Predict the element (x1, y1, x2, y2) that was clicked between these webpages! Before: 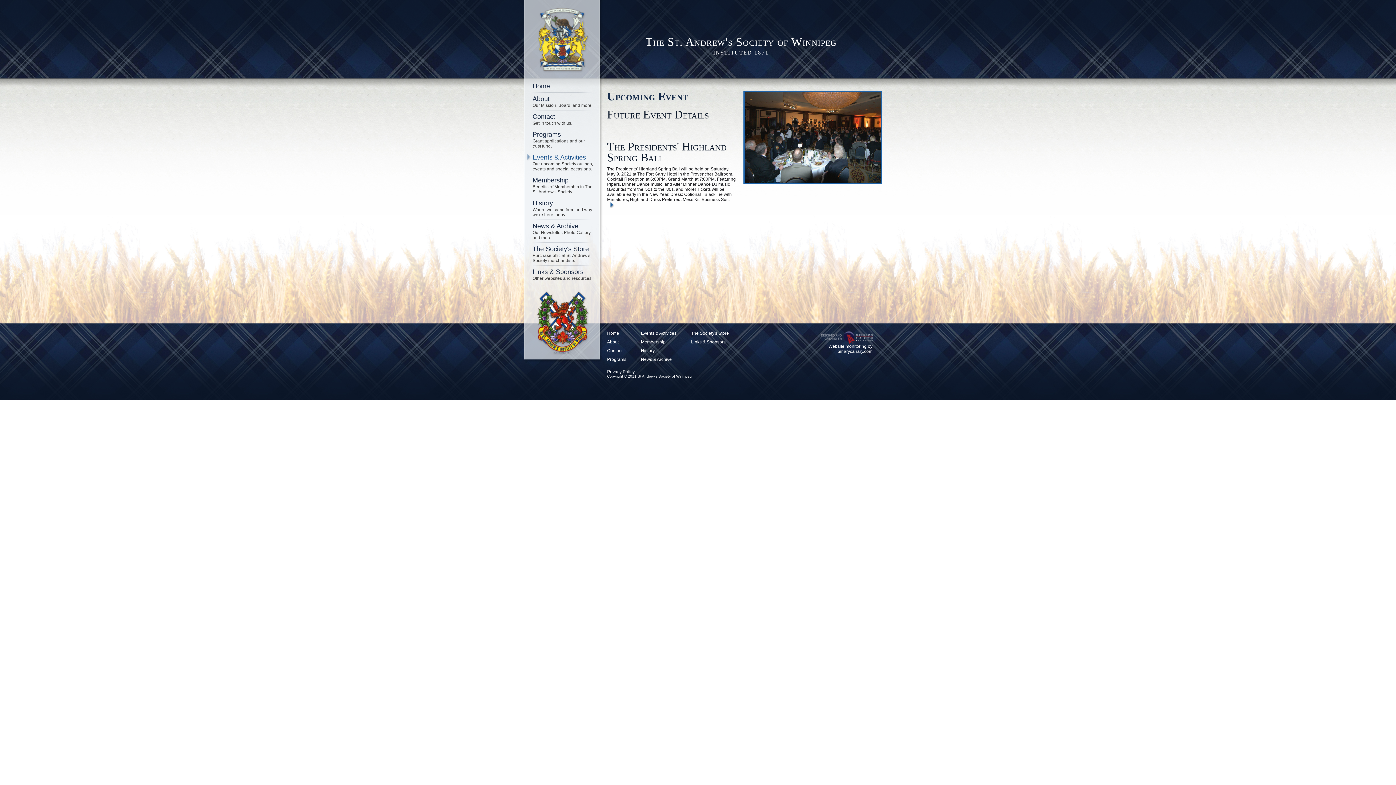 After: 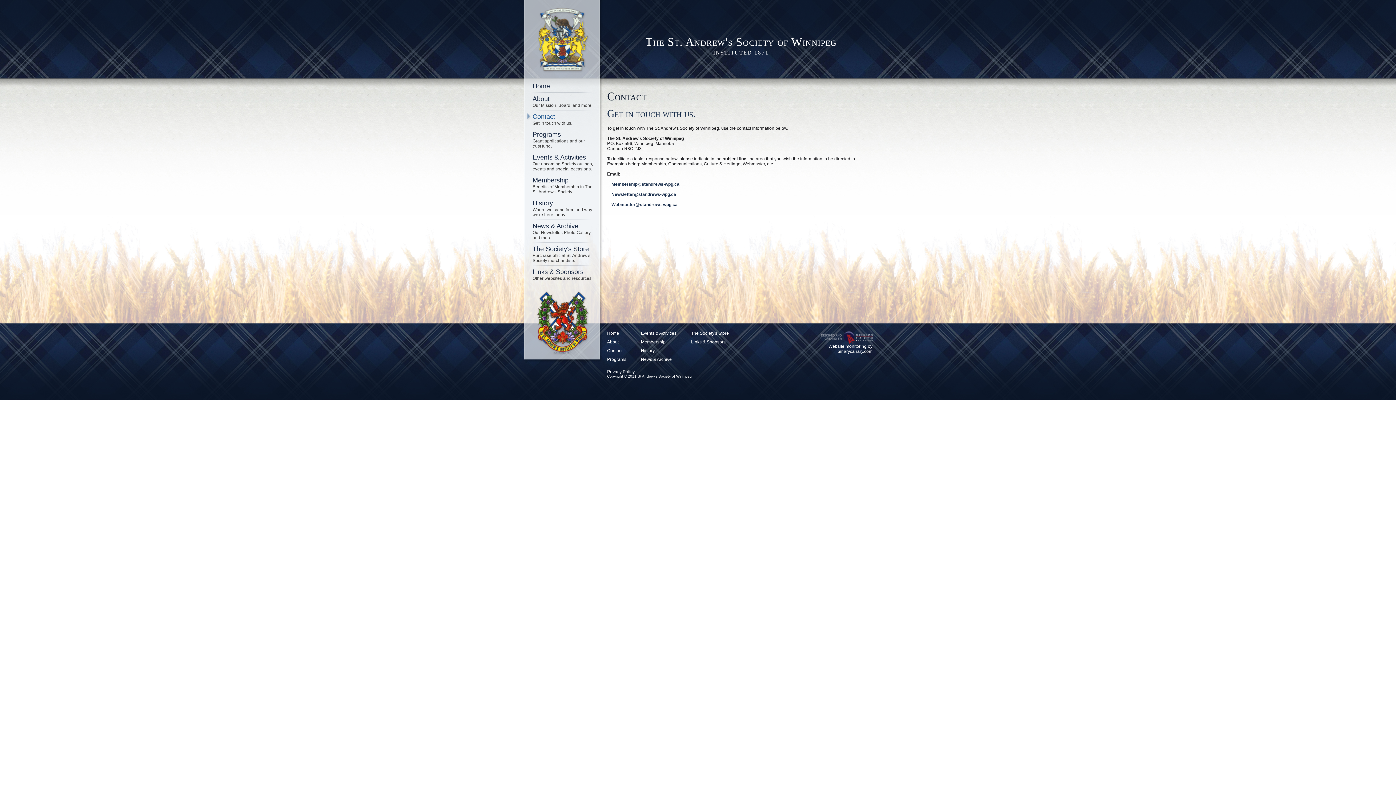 Action: label: Contact bbox: (607, 348, 622, 353)